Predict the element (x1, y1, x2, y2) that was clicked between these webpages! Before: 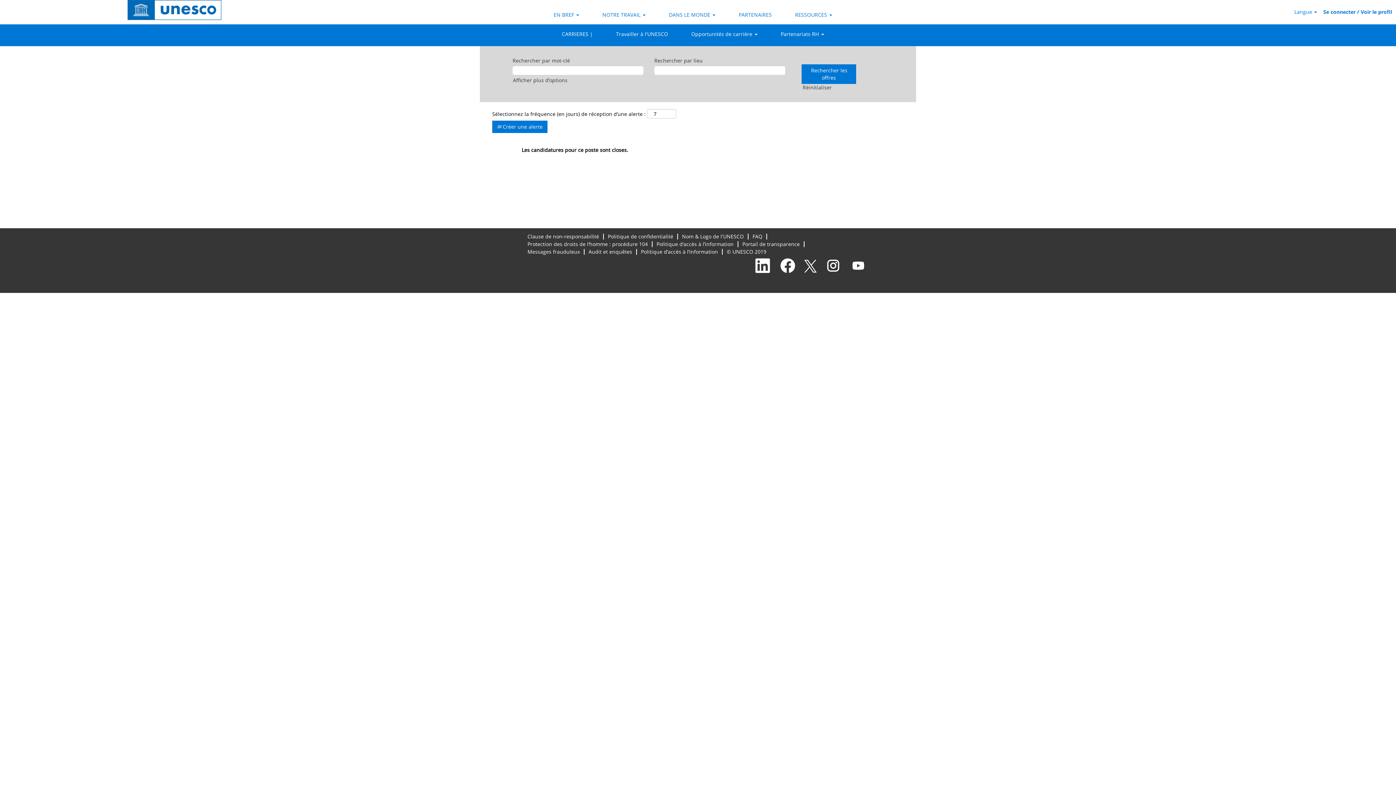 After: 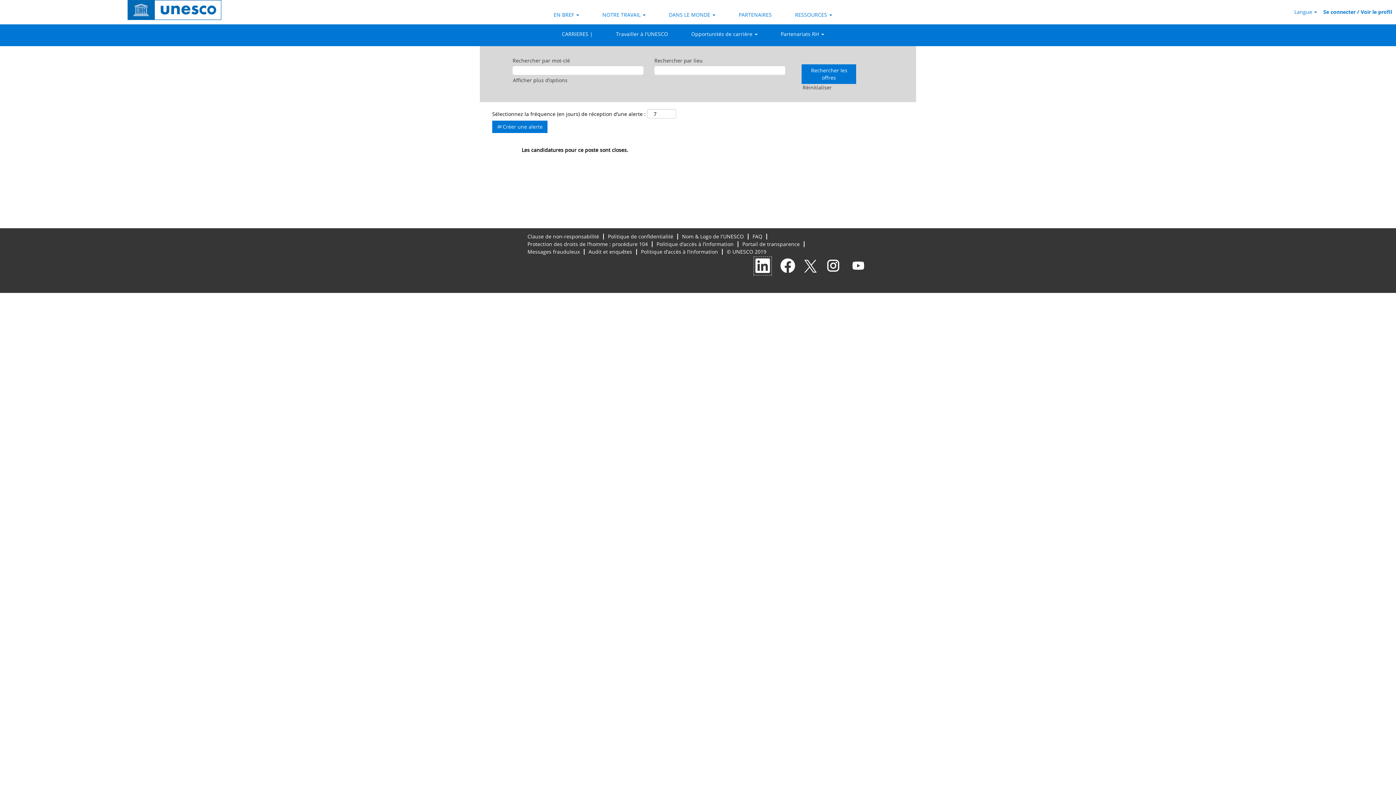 Action: bbox: (753, 256, 772, 275)